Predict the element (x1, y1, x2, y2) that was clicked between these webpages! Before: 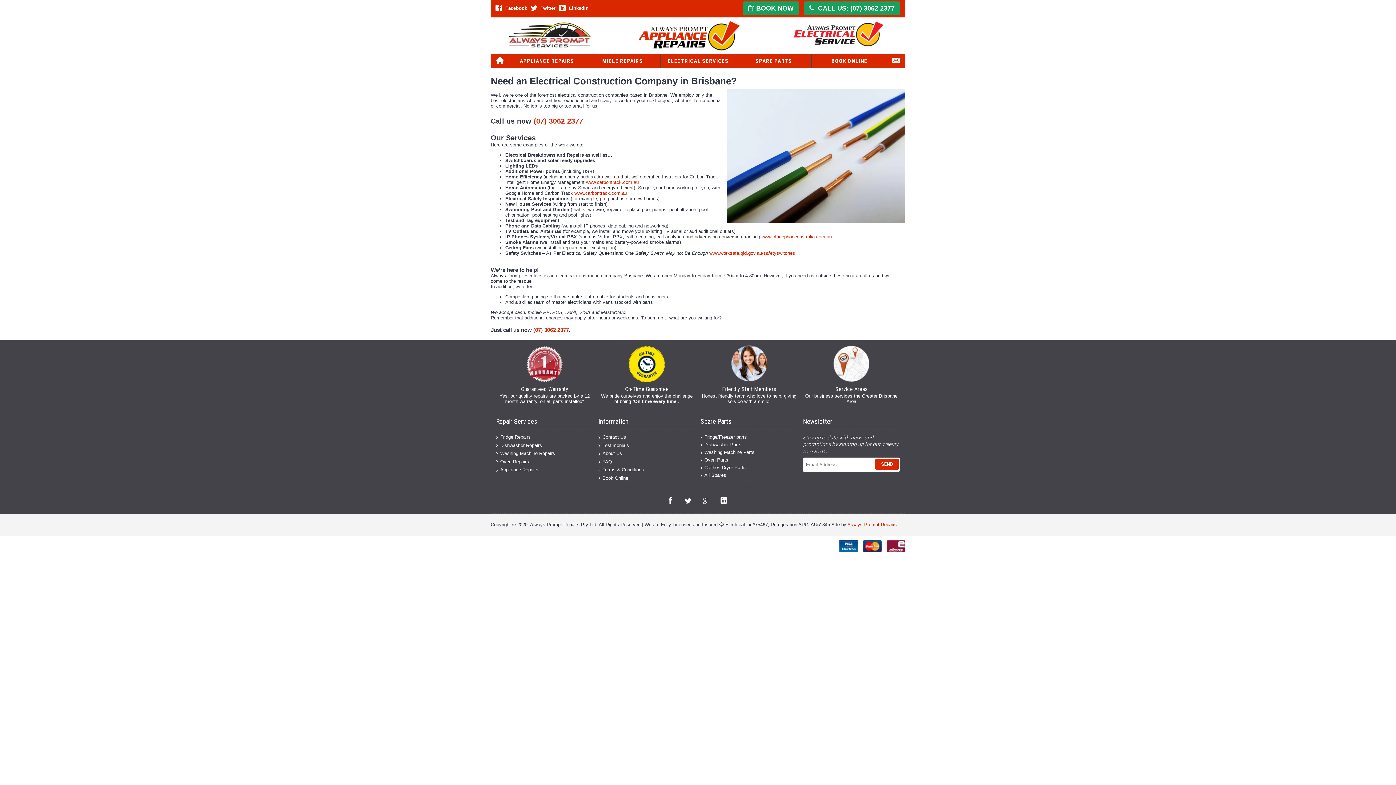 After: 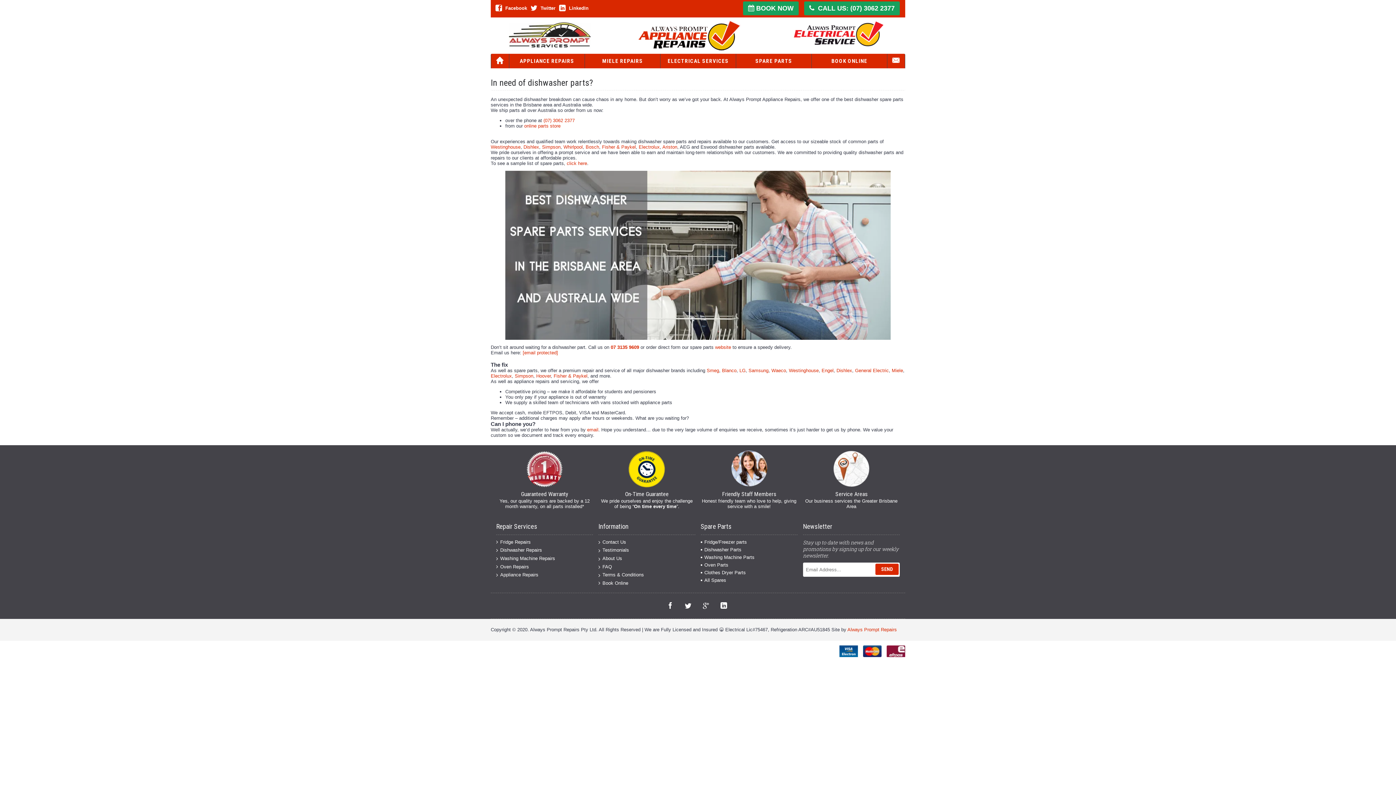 Action: bbox: (700, 442, 797, 447) label: Dishwasher Parts